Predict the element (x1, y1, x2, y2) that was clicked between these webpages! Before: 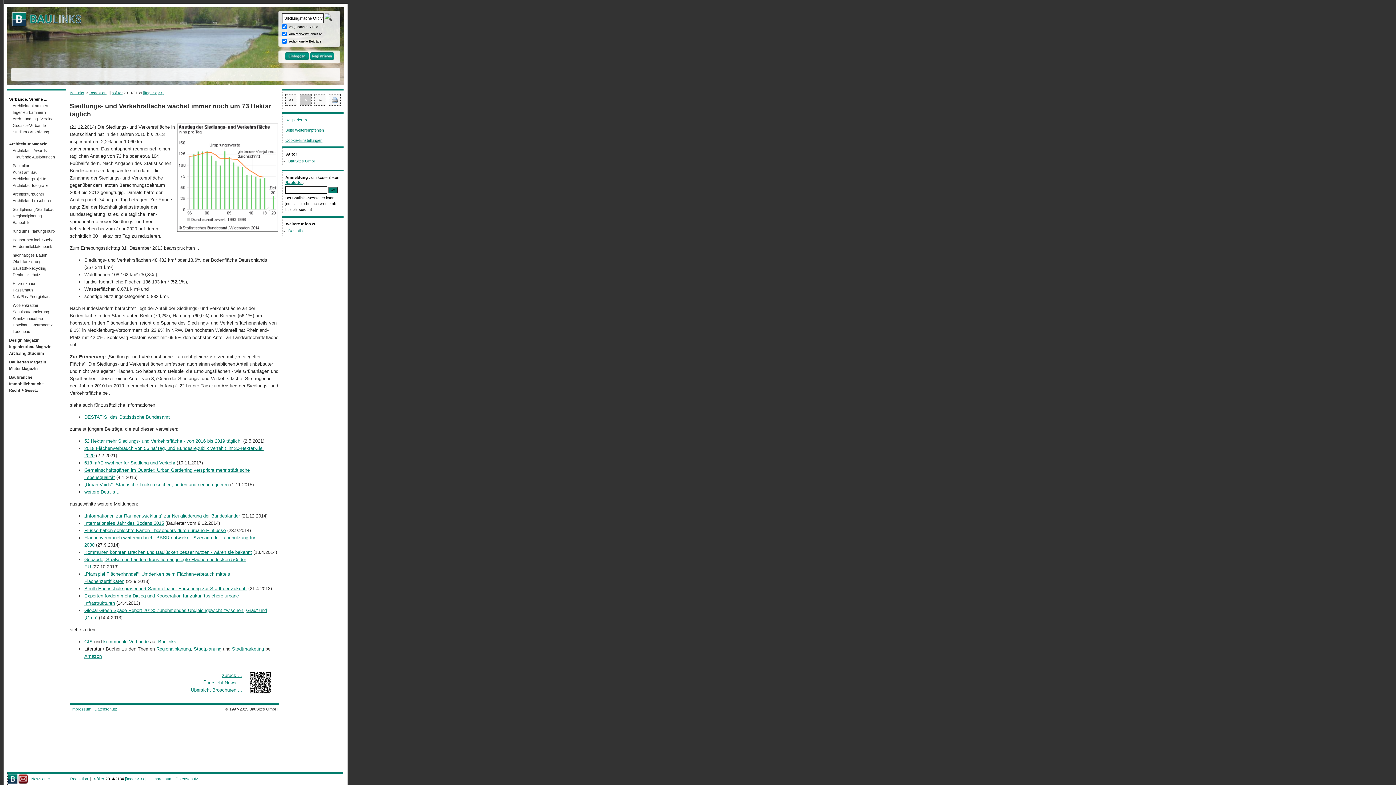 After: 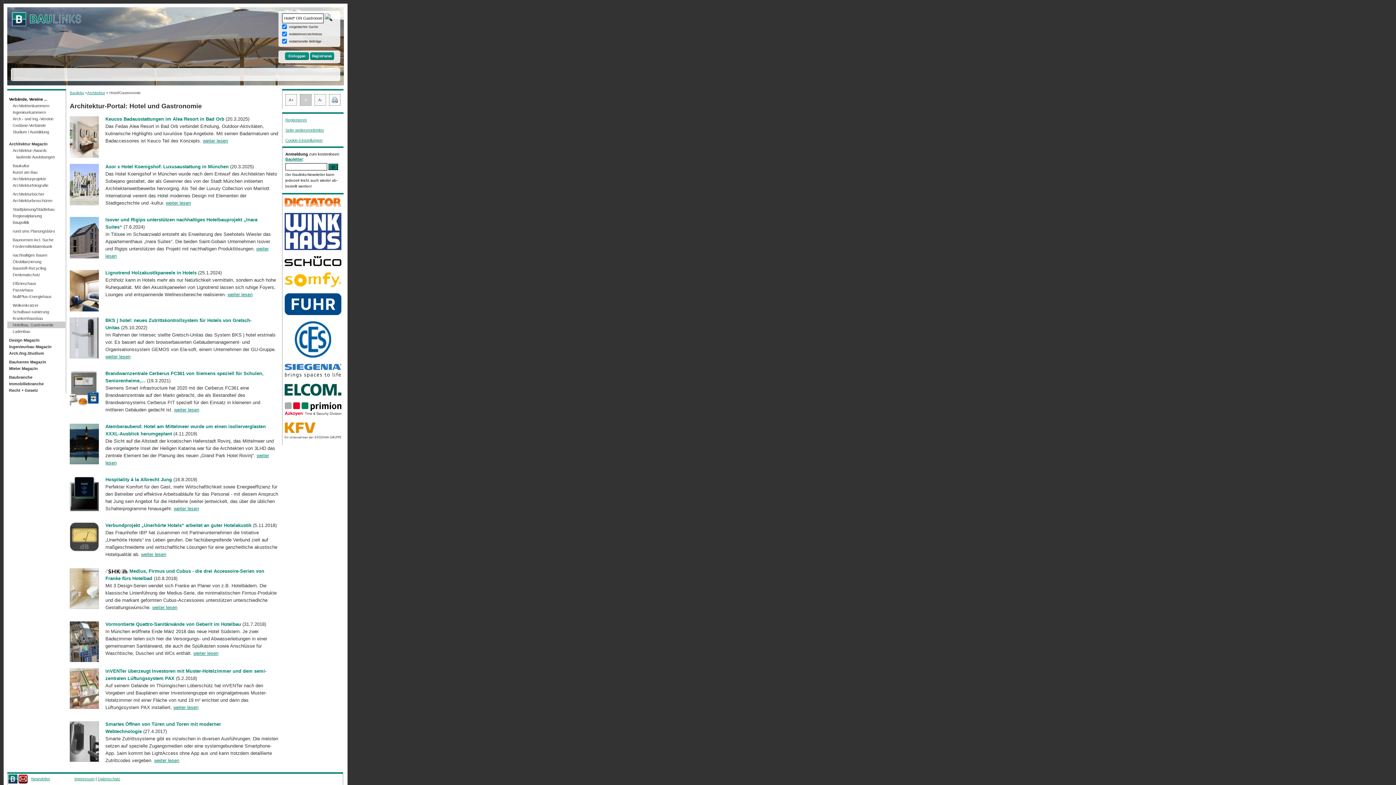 Action: label: Hotelbau, Gastronomie bbox: (7, 321, 65, 328)